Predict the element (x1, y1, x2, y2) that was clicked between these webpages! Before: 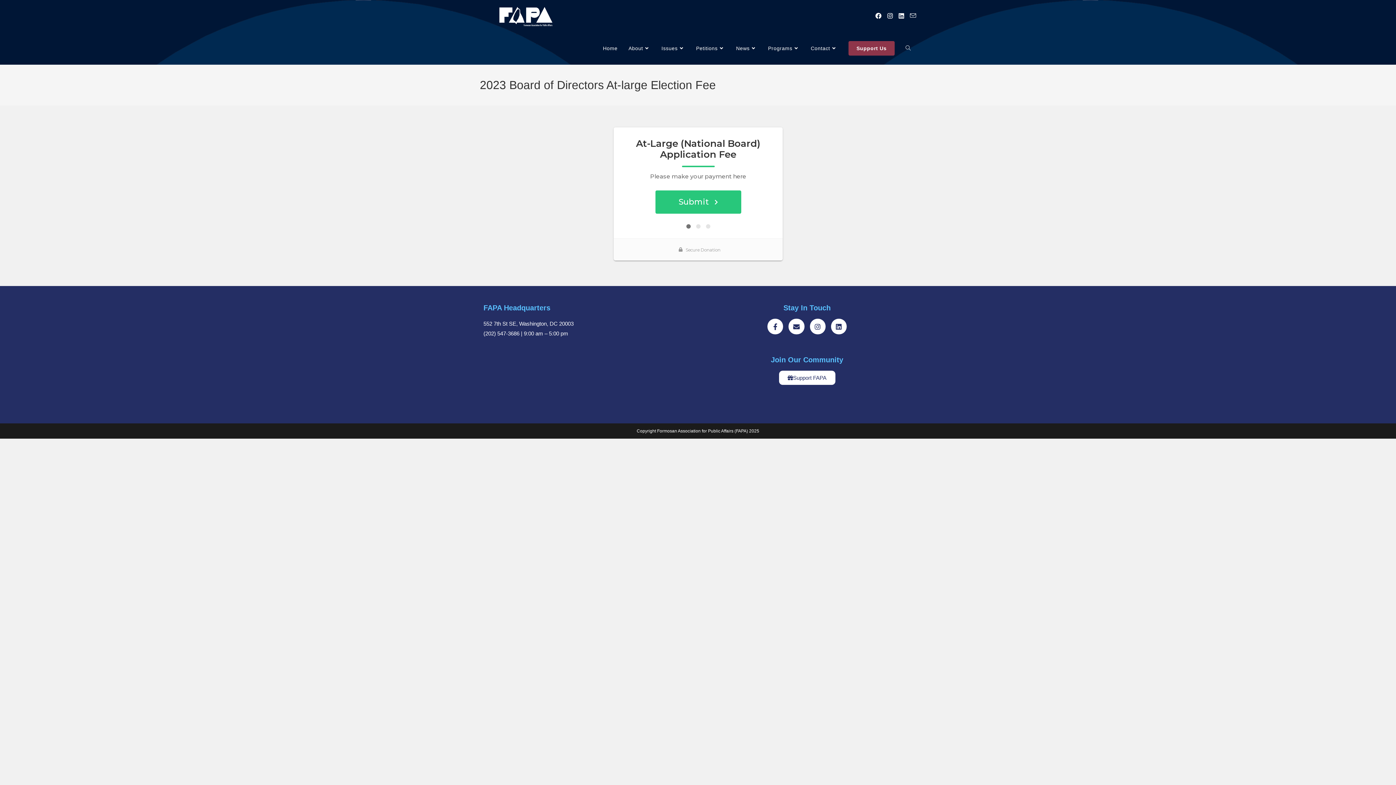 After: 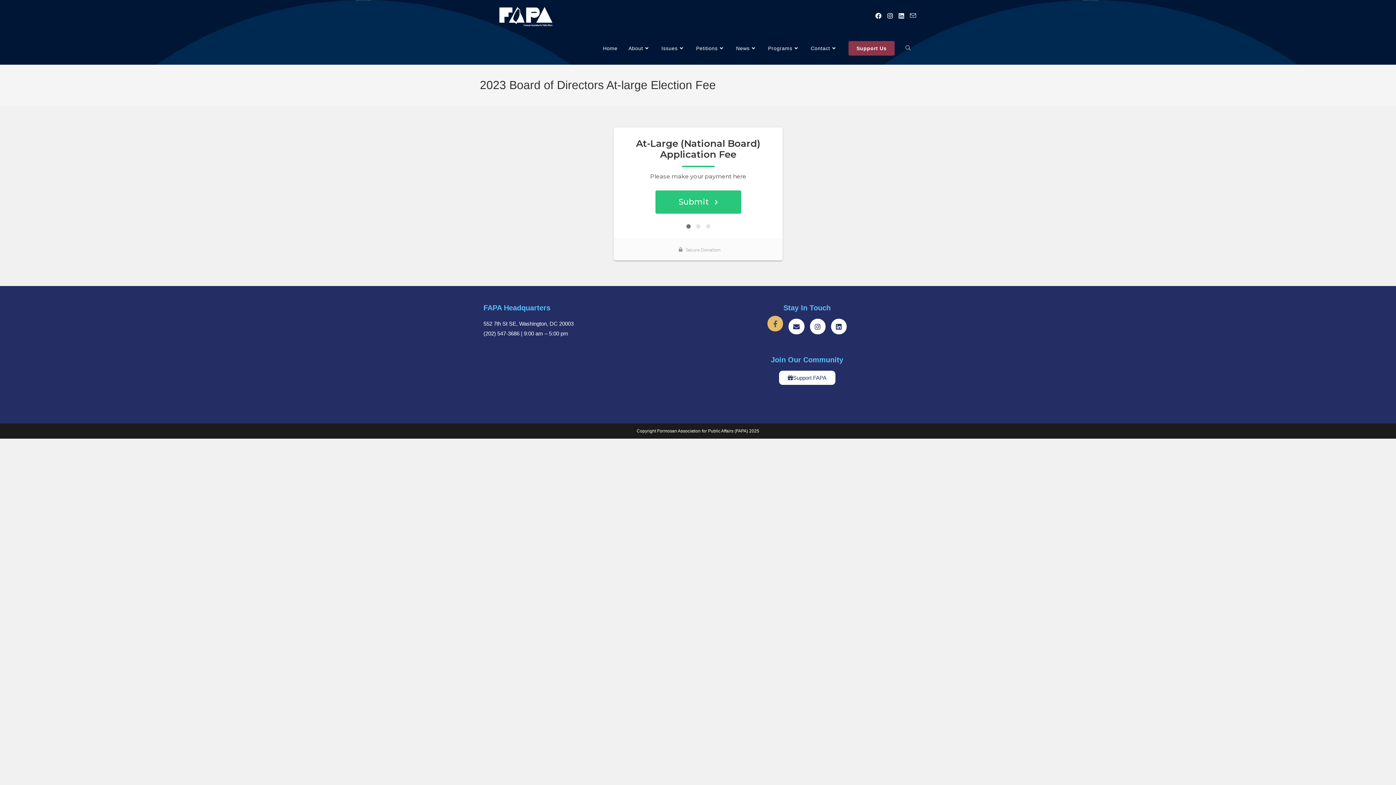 Action: label: Facebook-f bbox: (767, 318, 783, 334)